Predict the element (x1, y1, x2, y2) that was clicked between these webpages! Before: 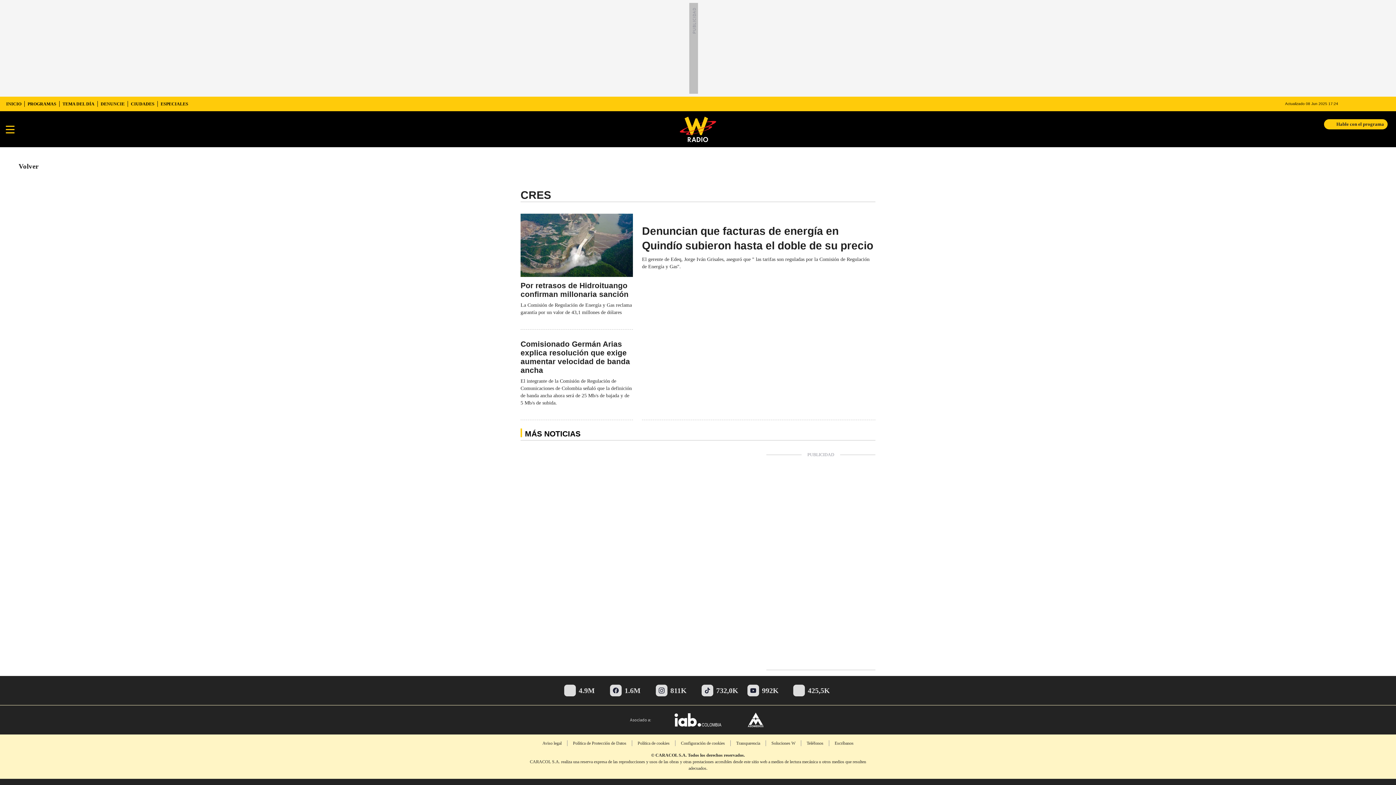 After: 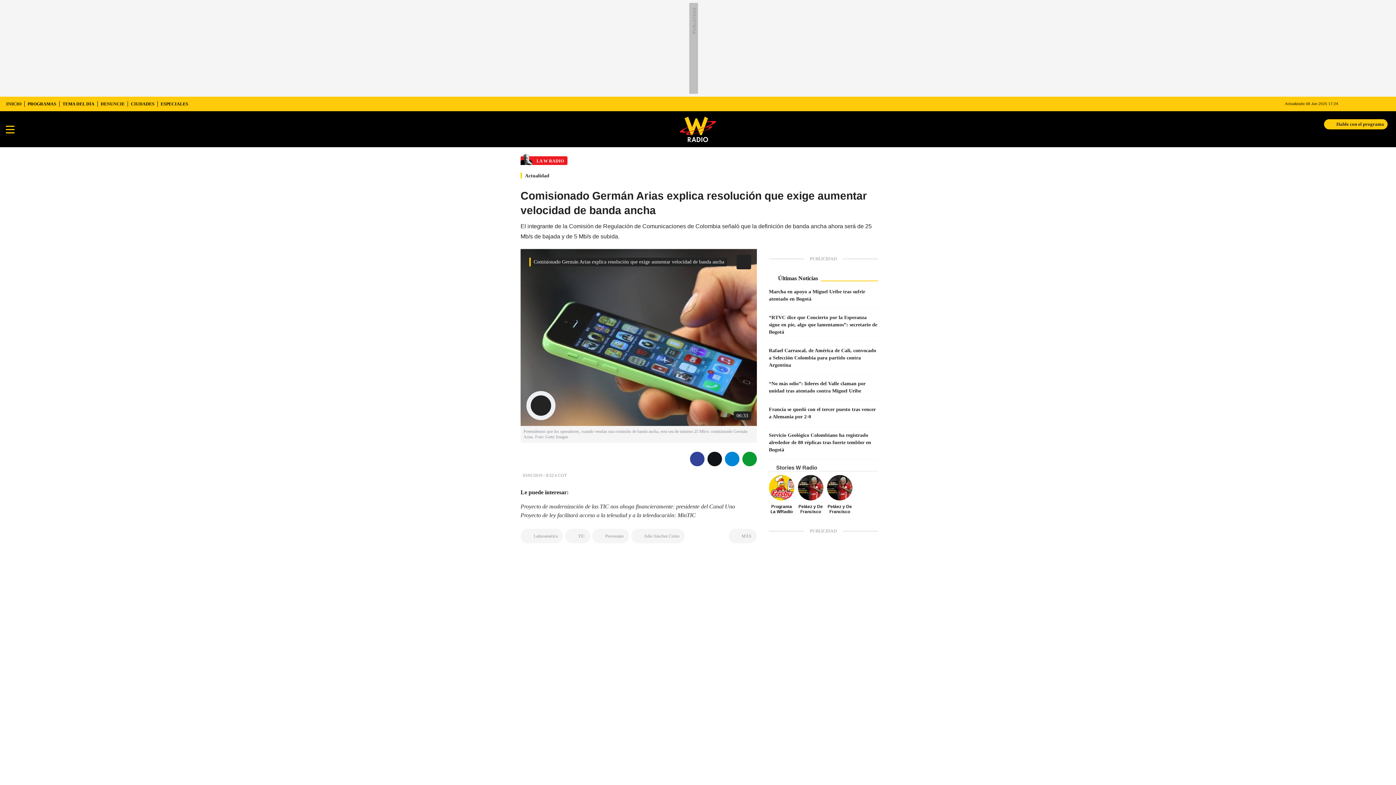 Action: label: Comisionado Germán Arias explica resolución que exige aumentar velocidad de banda ancha bbox: (520, 340, 633, 374)